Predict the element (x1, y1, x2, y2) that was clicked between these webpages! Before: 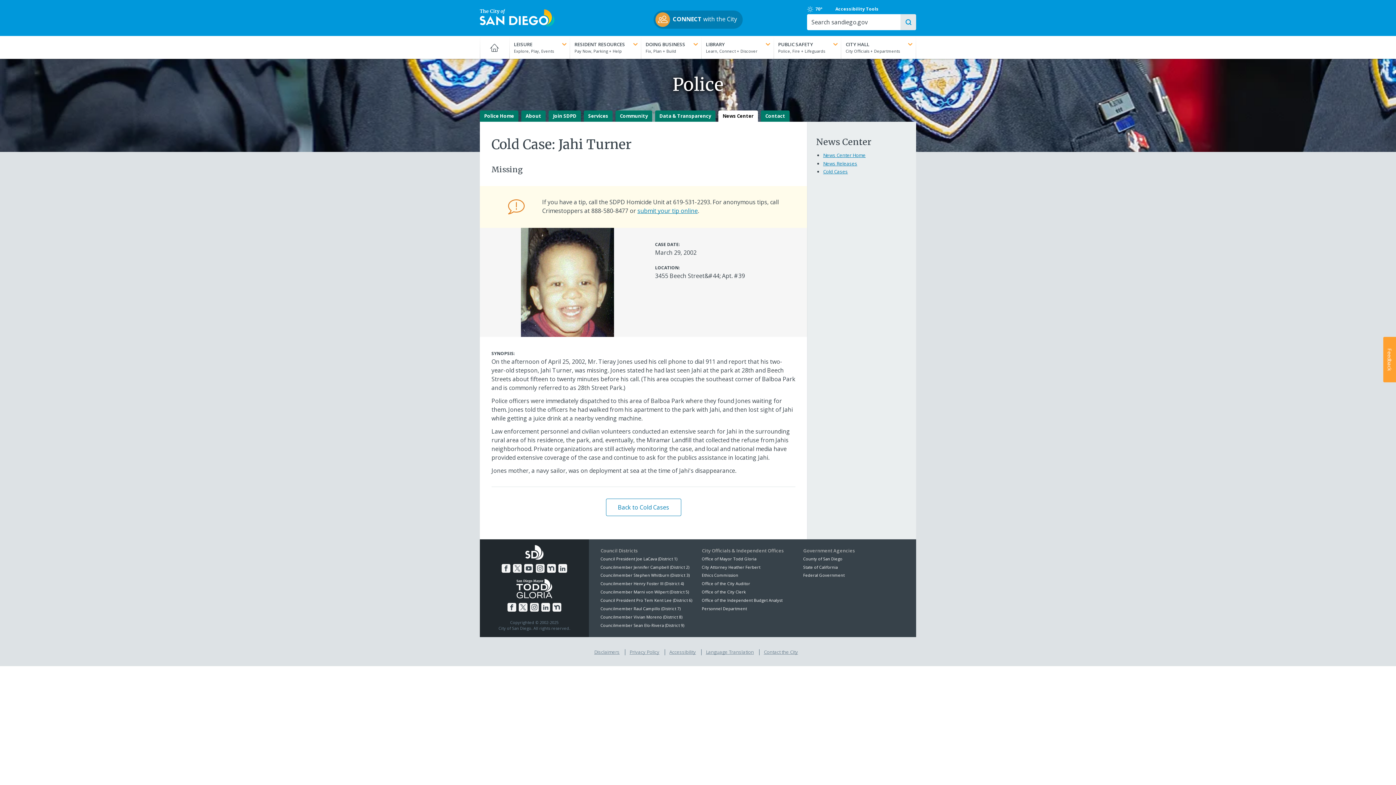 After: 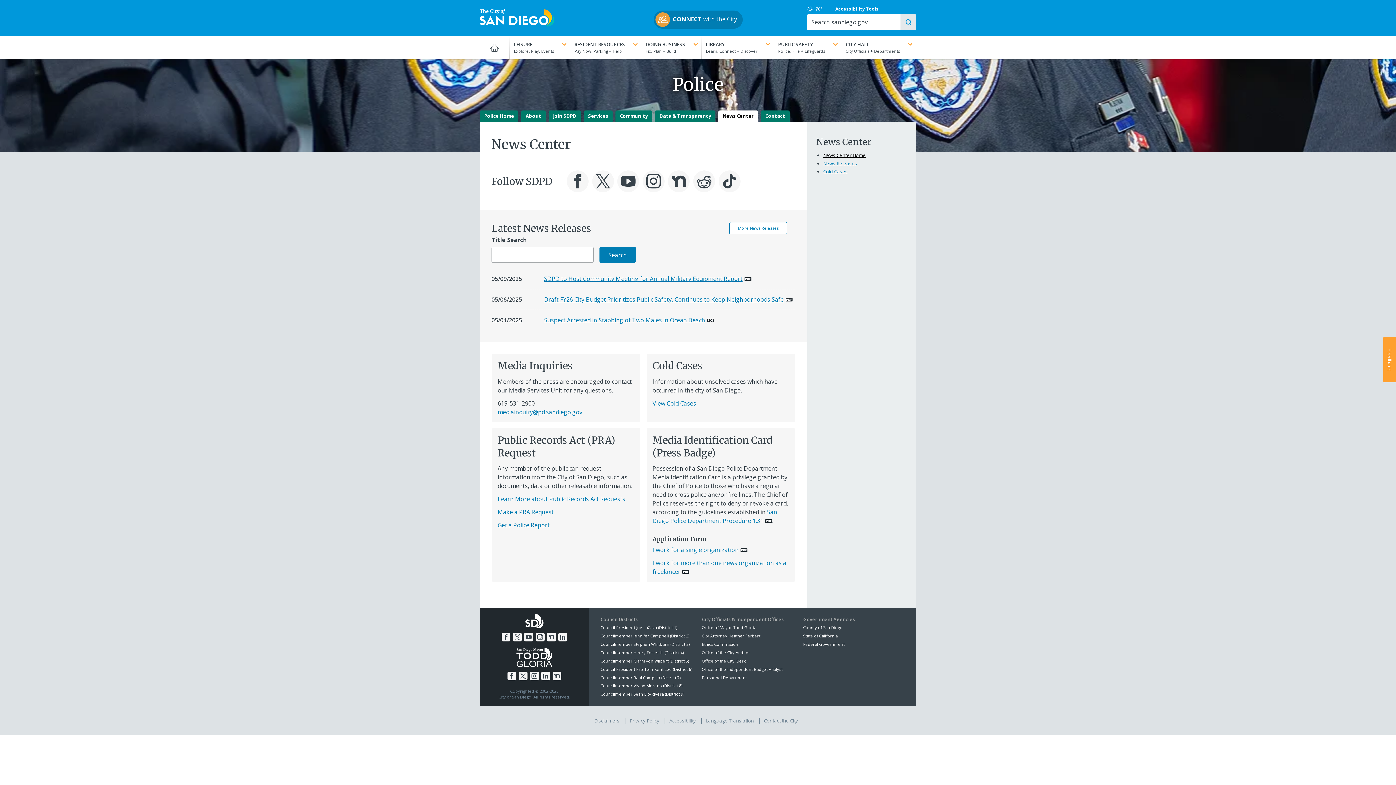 Action: label: News Center bbox: (718, 110, 758, 121)